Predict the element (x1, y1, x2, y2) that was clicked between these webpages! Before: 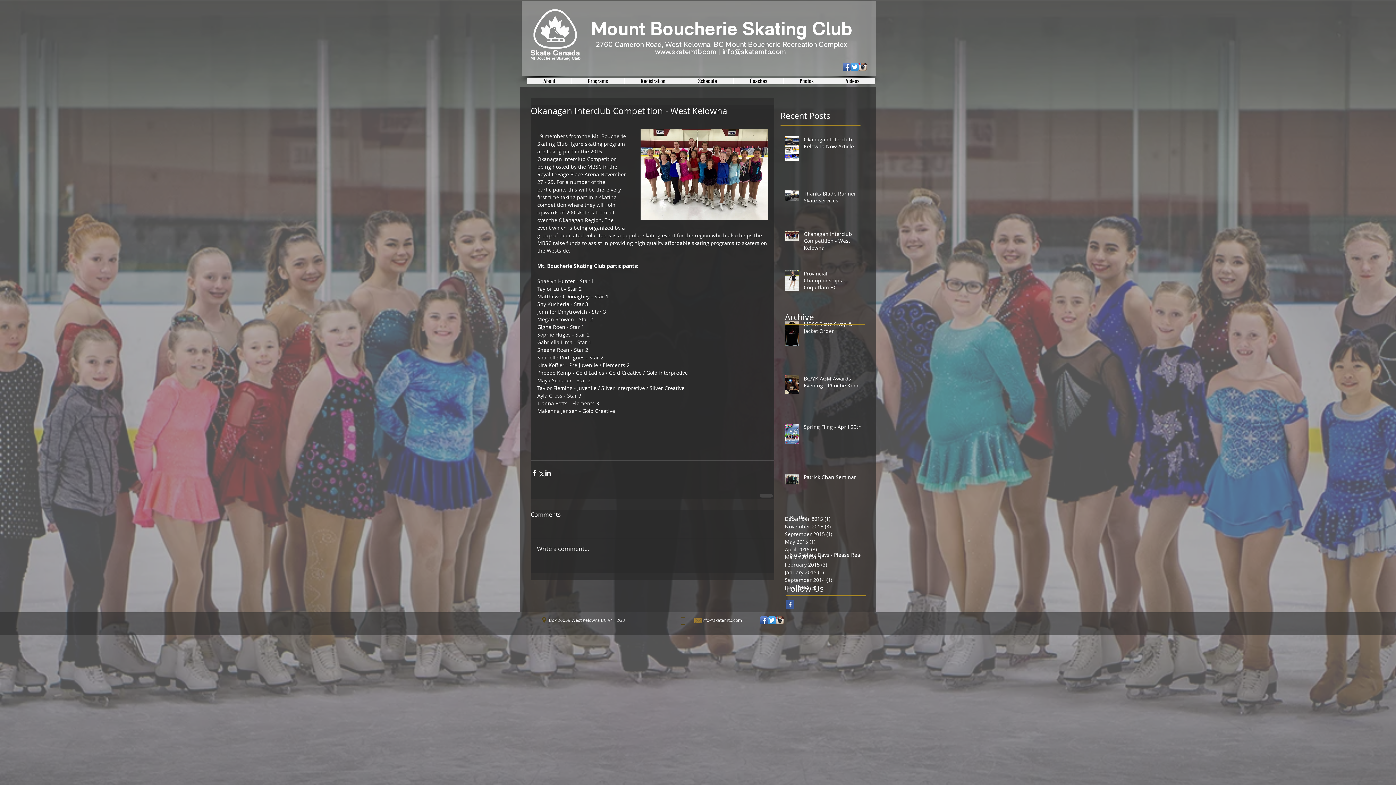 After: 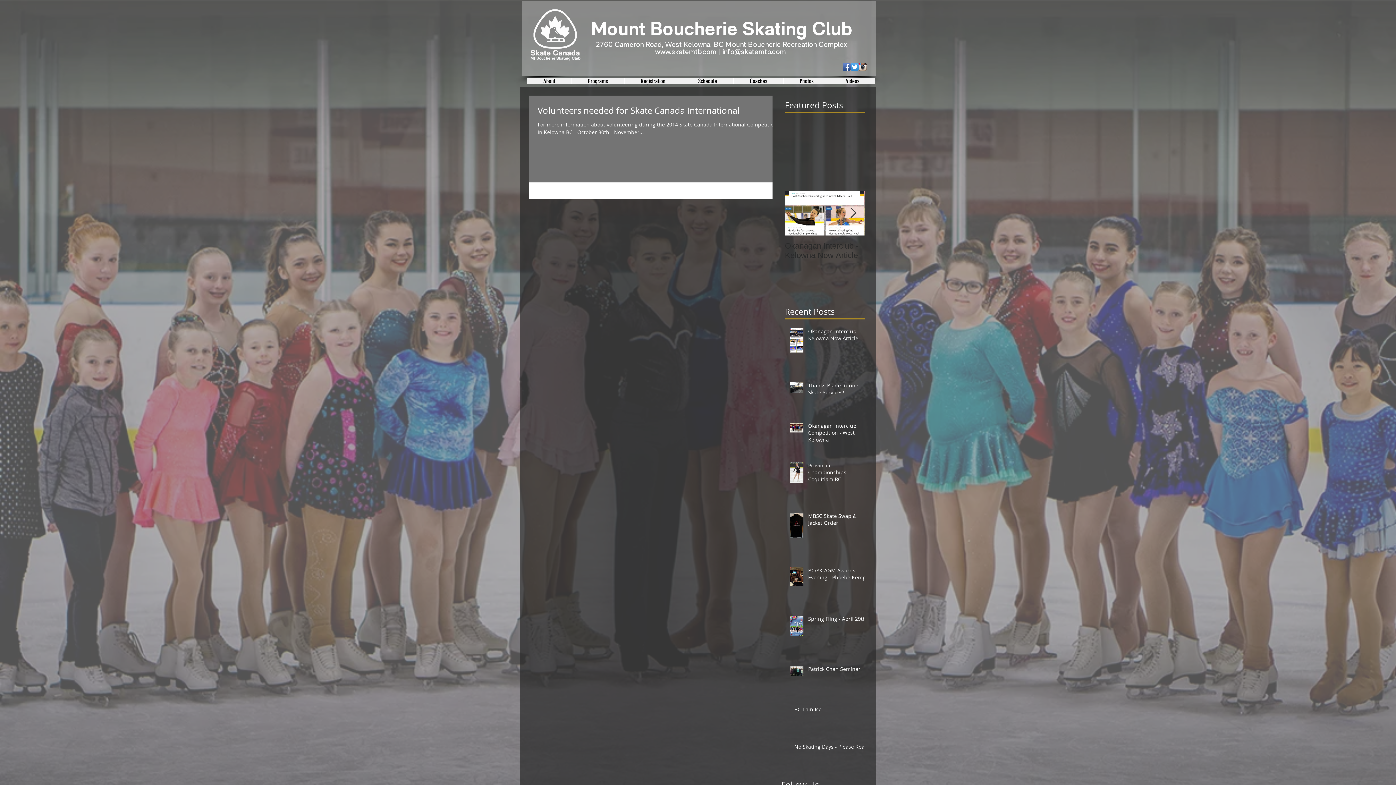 Action: label: September 2014 (1)
1 post bbox: (785, 576, 861, 584)